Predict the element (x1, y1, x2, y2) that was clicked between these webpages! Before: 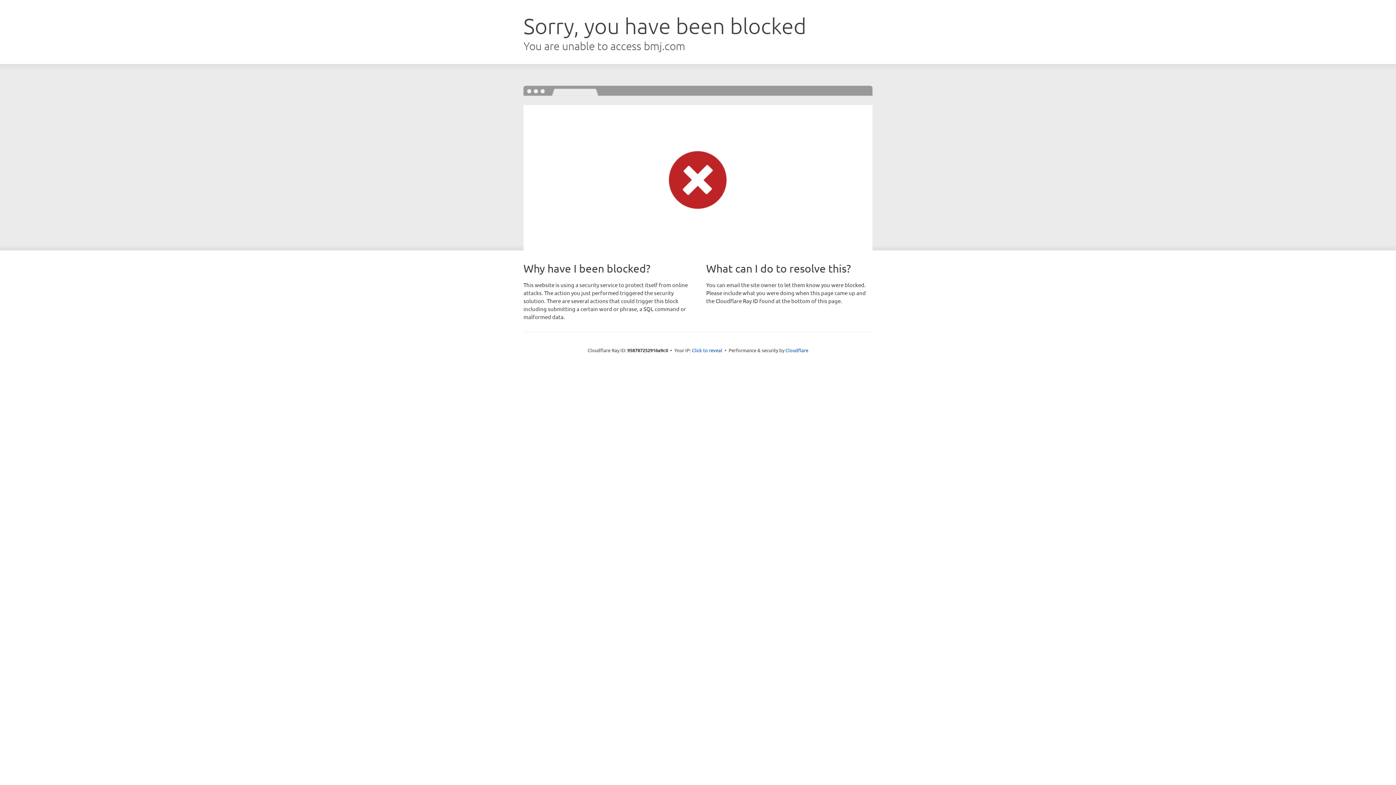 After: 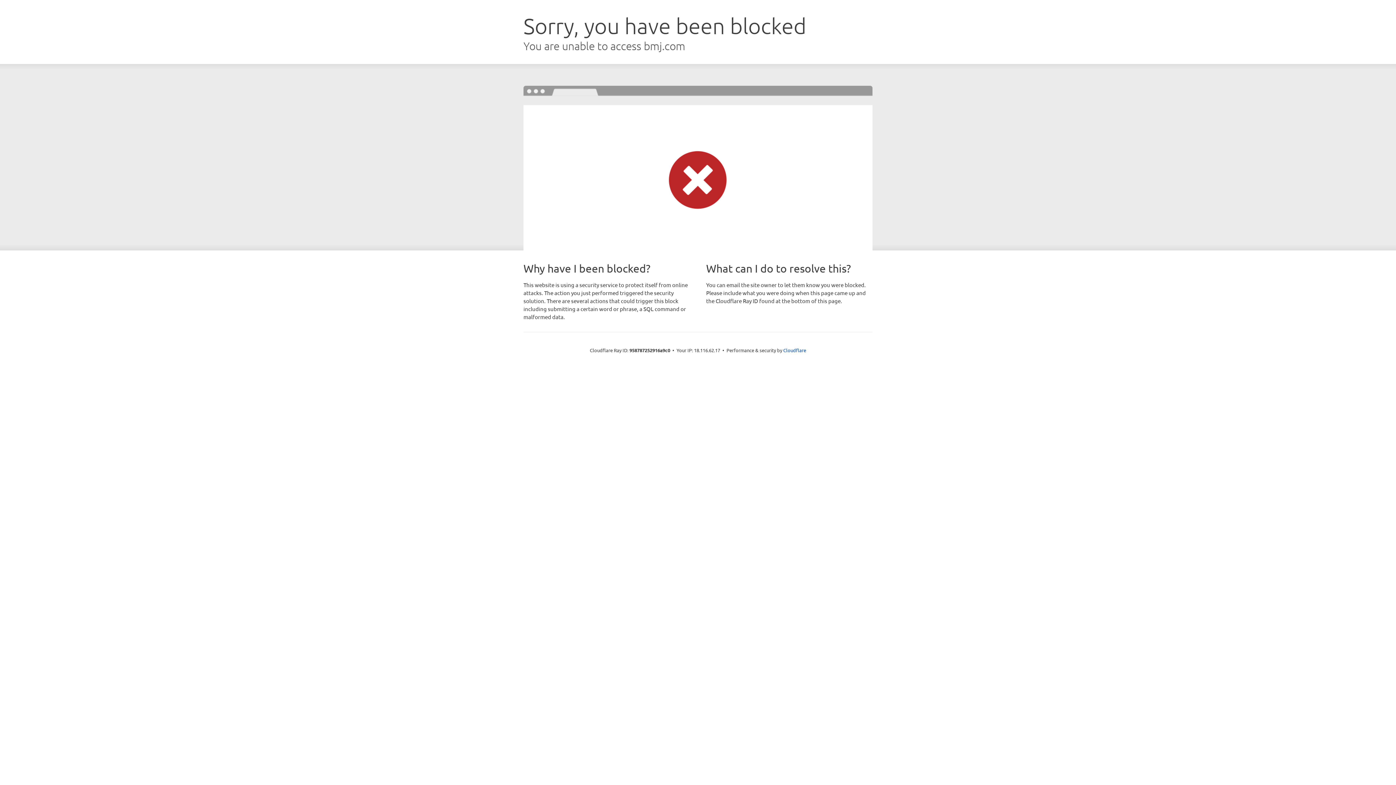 Action: bbox: (692, 346, 722, 353) label: Click to reveal